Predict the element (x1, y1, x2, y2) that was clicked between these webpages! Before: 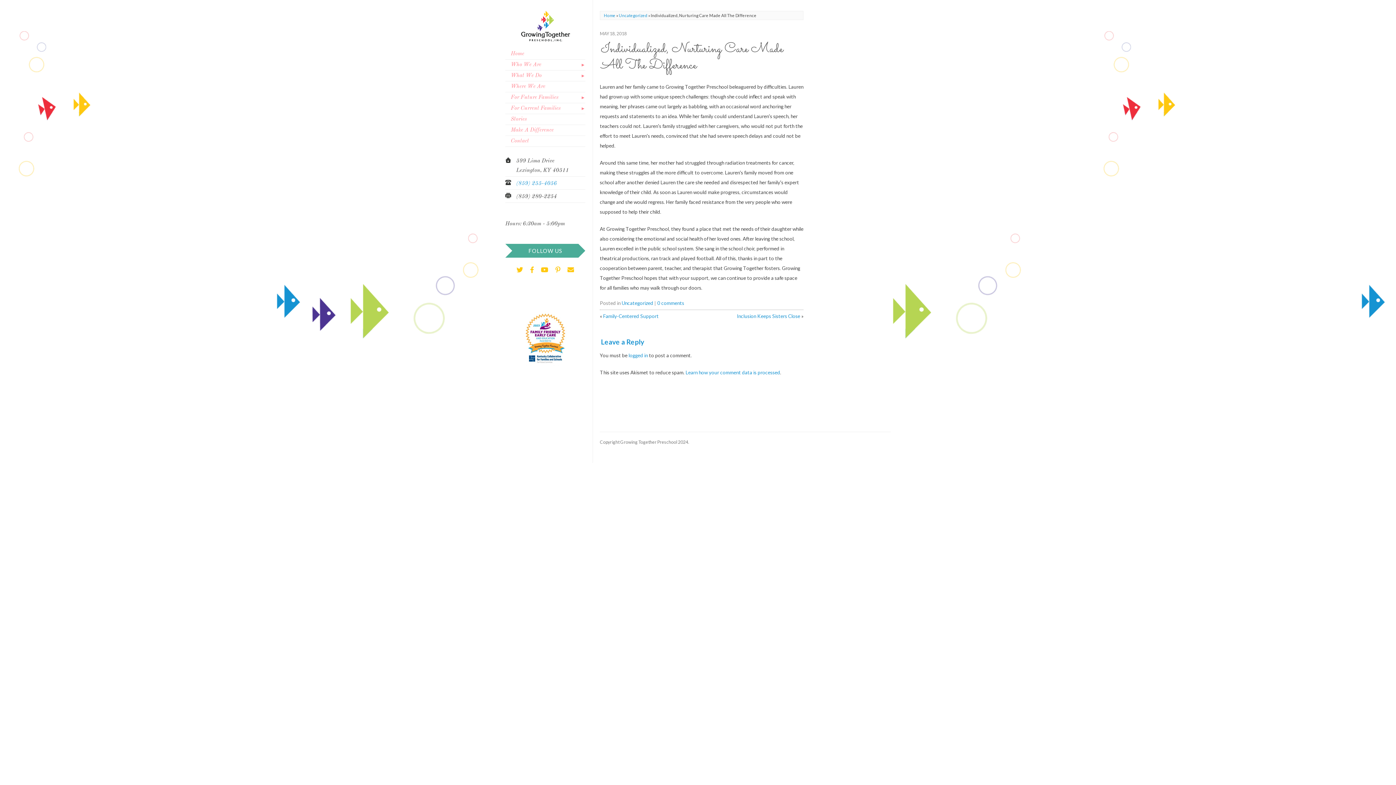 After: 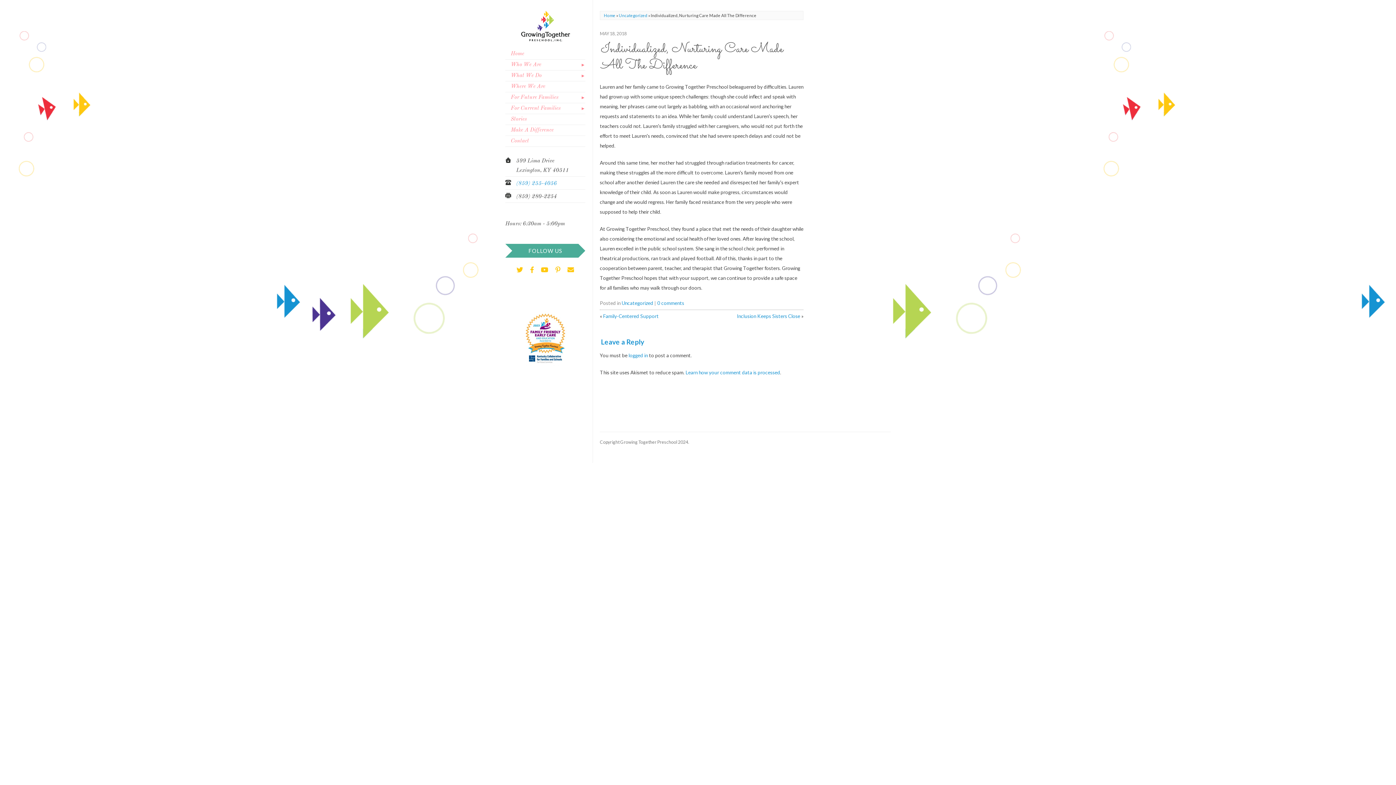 Action: label: Individualized, Nurturing Care Made All The Difference bbox: (601, 39, 783, 75)